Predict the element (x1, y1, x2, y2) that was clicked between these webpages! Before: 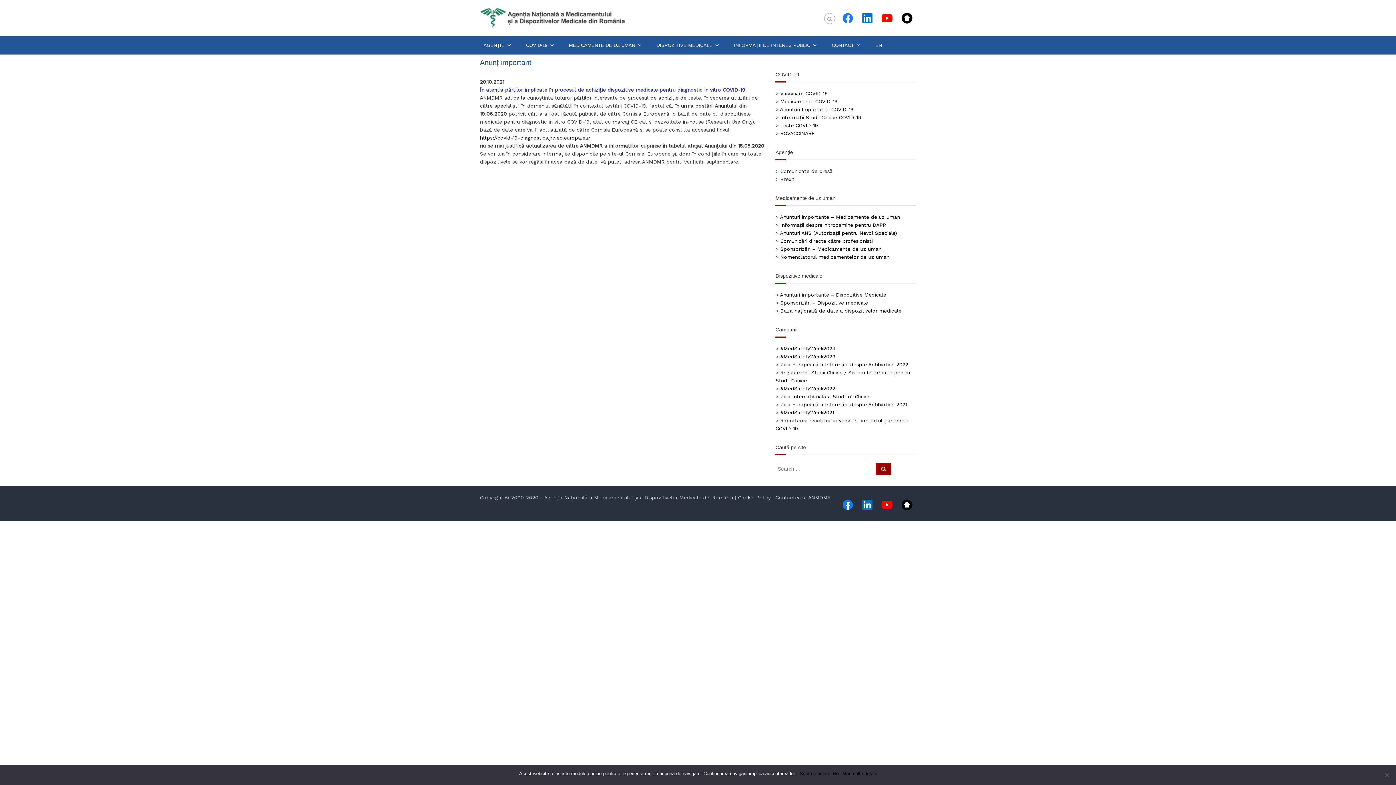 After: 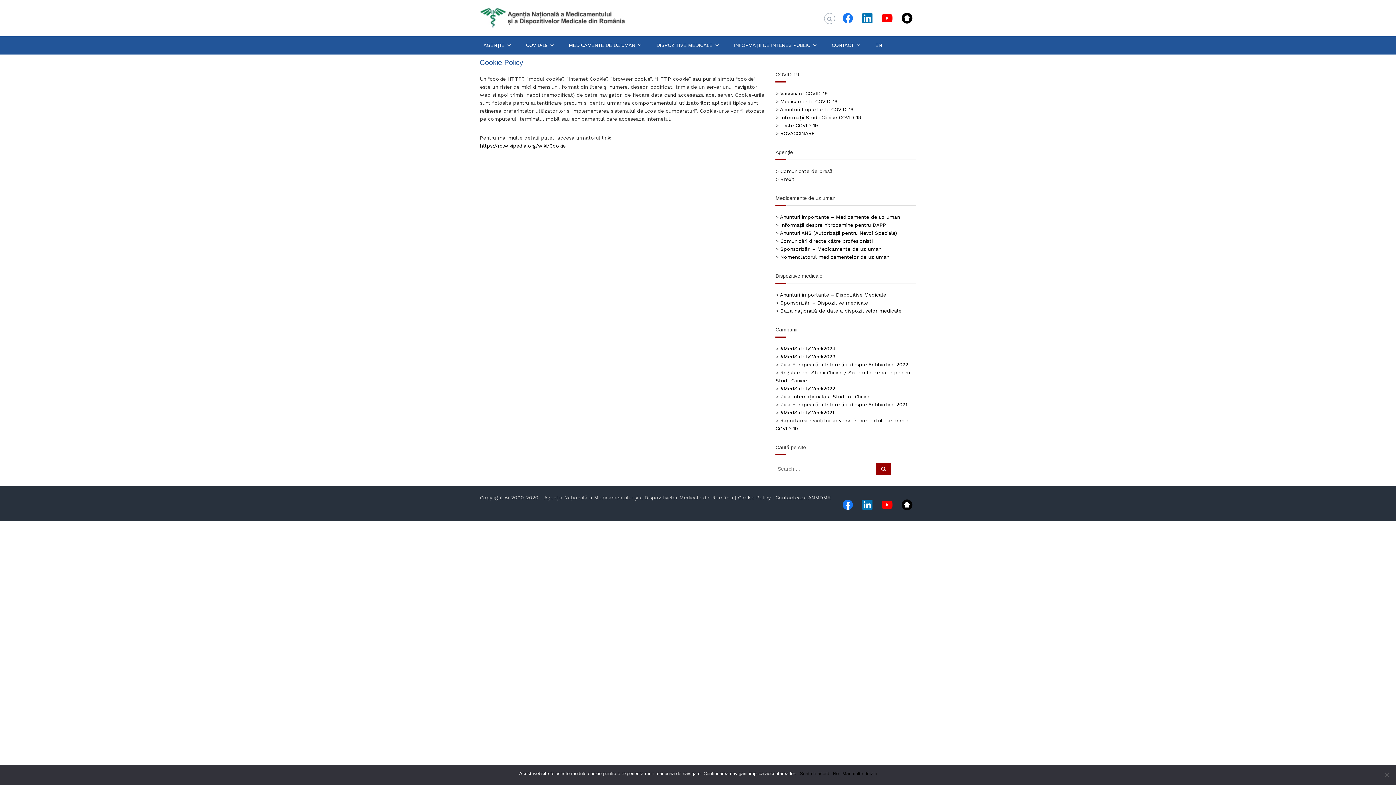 Action: label: Mai multe detalii bbox: (842, 770, 877, 777)